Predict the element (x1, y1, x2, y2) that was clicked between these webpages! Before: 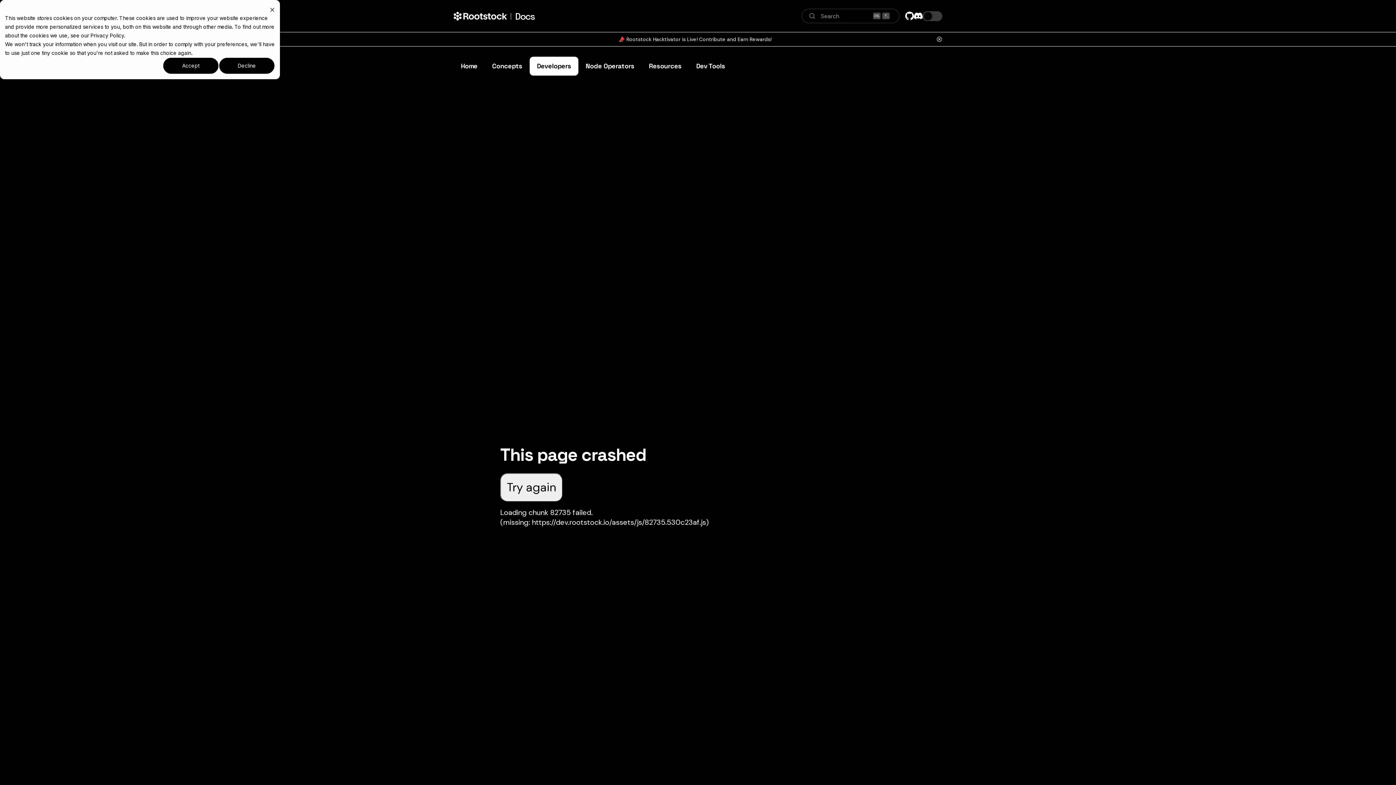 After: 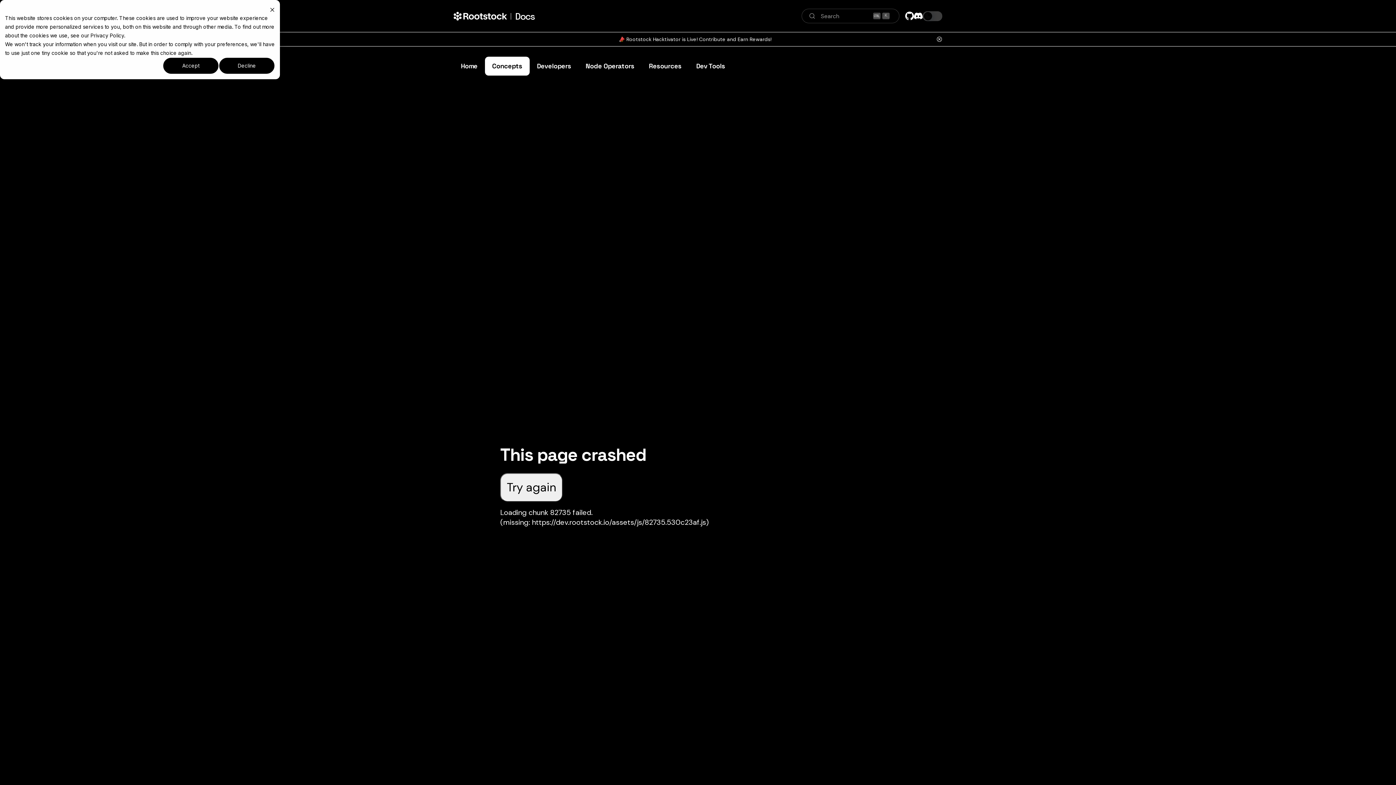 Action: bbox: (484, 56, 529, 75) label: Concepts